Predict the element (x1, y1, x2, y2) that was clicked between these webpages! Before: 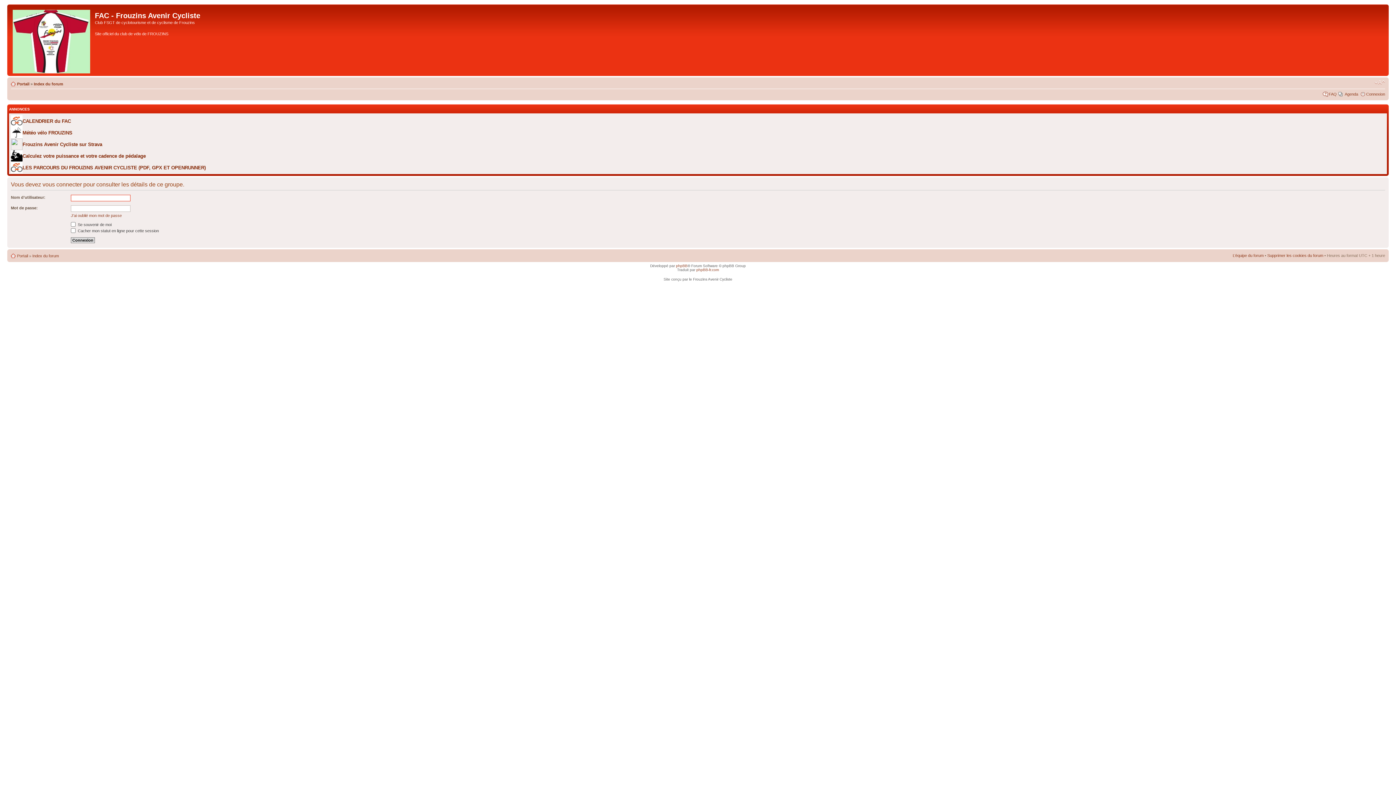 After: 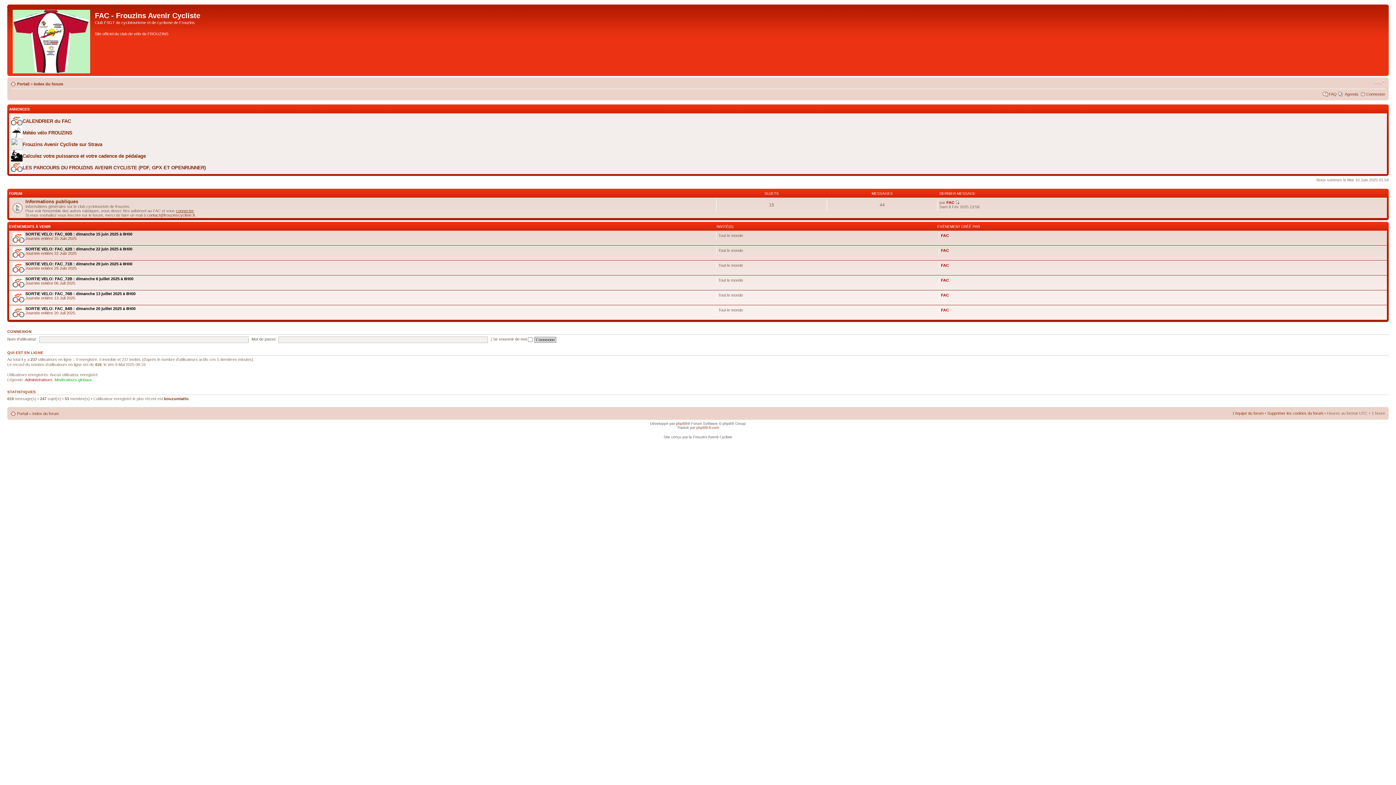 Action: bbox: (33, 81, 63, 86) label: Index du forum